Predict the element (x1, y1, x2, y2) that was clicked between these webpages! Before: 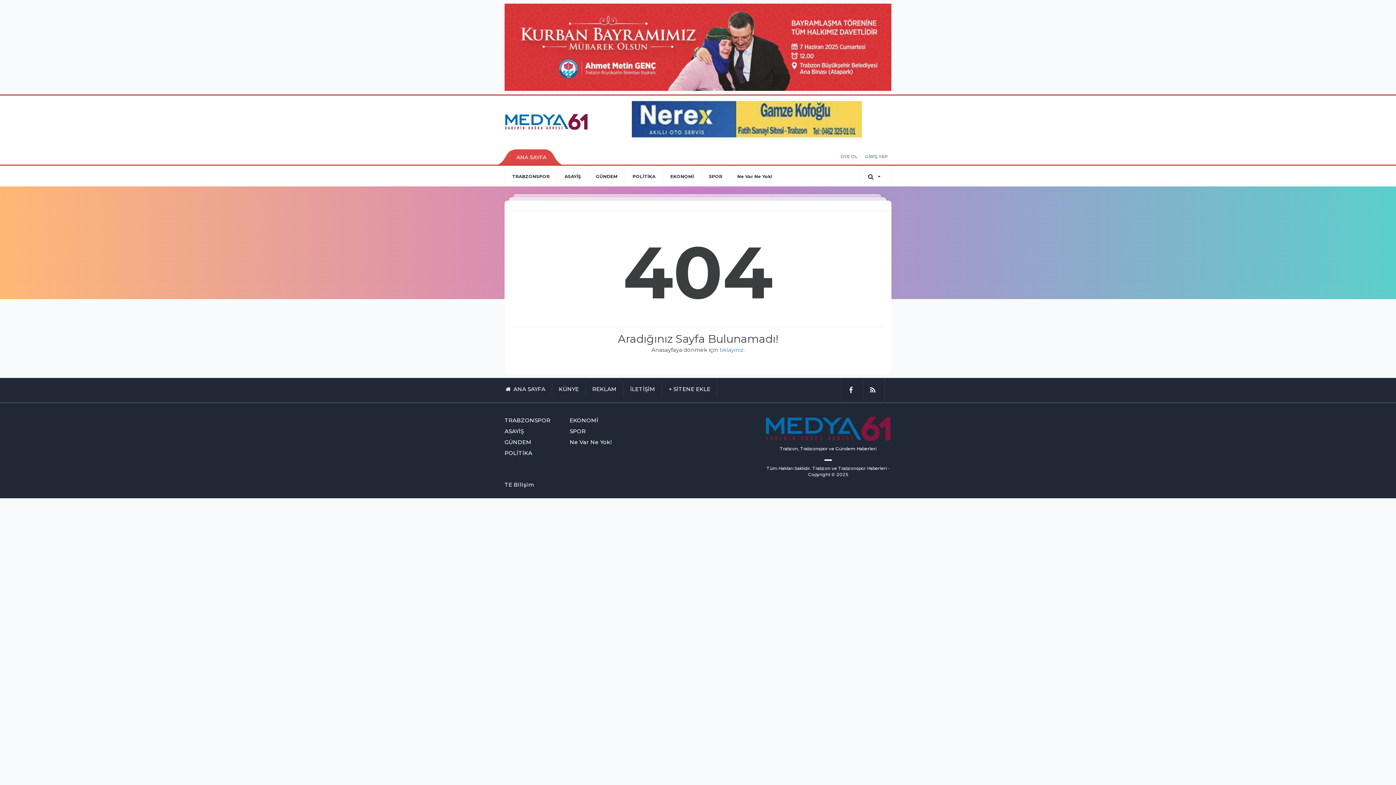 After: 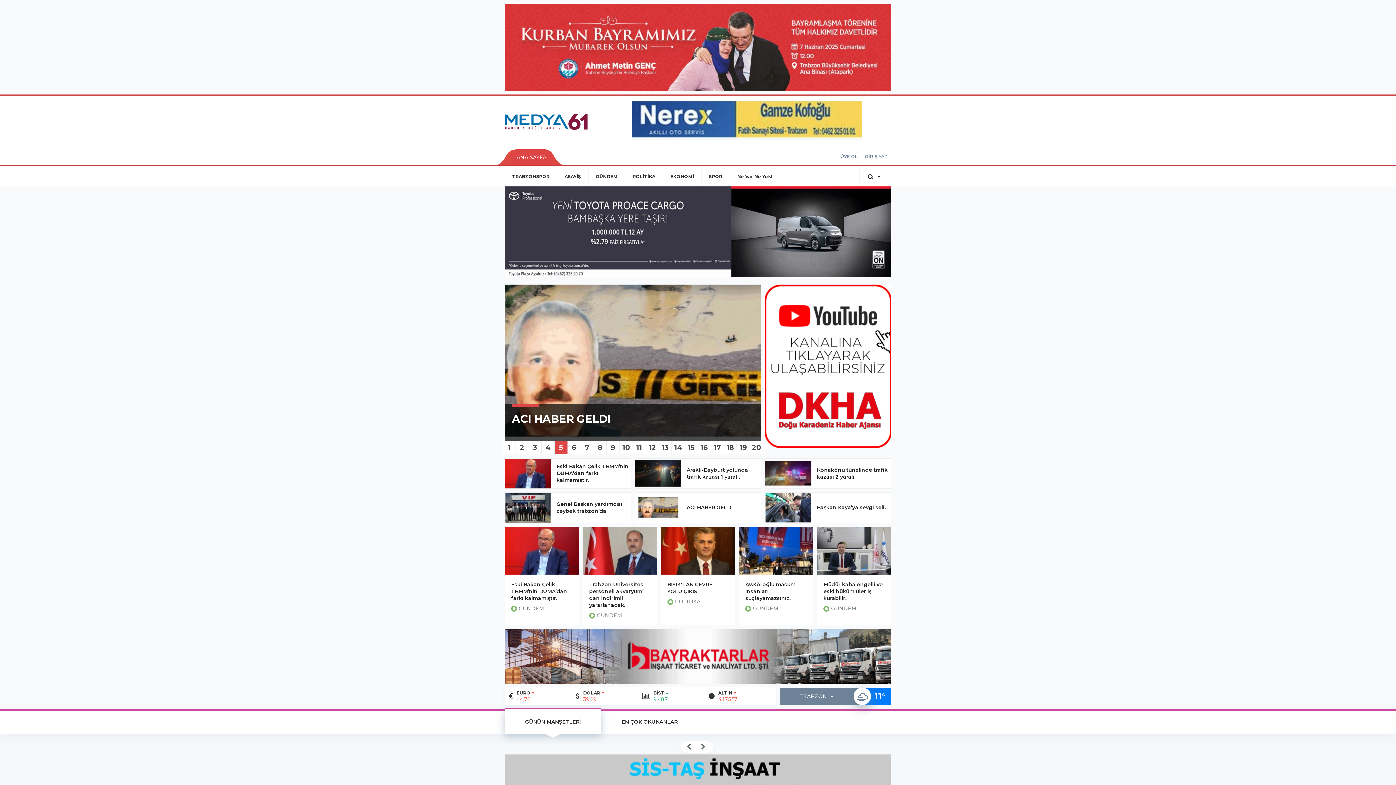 Action: bbox: (765, 427, 891, 433)